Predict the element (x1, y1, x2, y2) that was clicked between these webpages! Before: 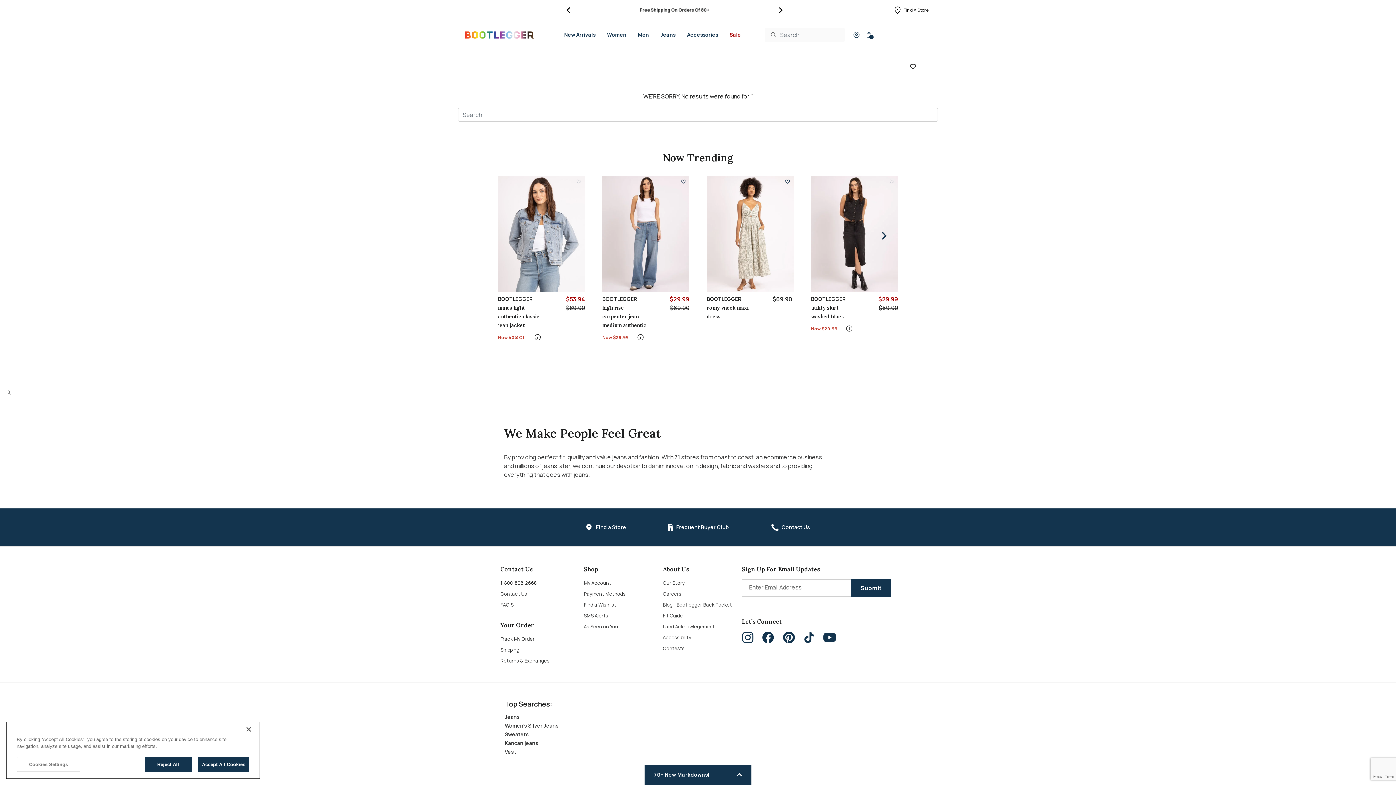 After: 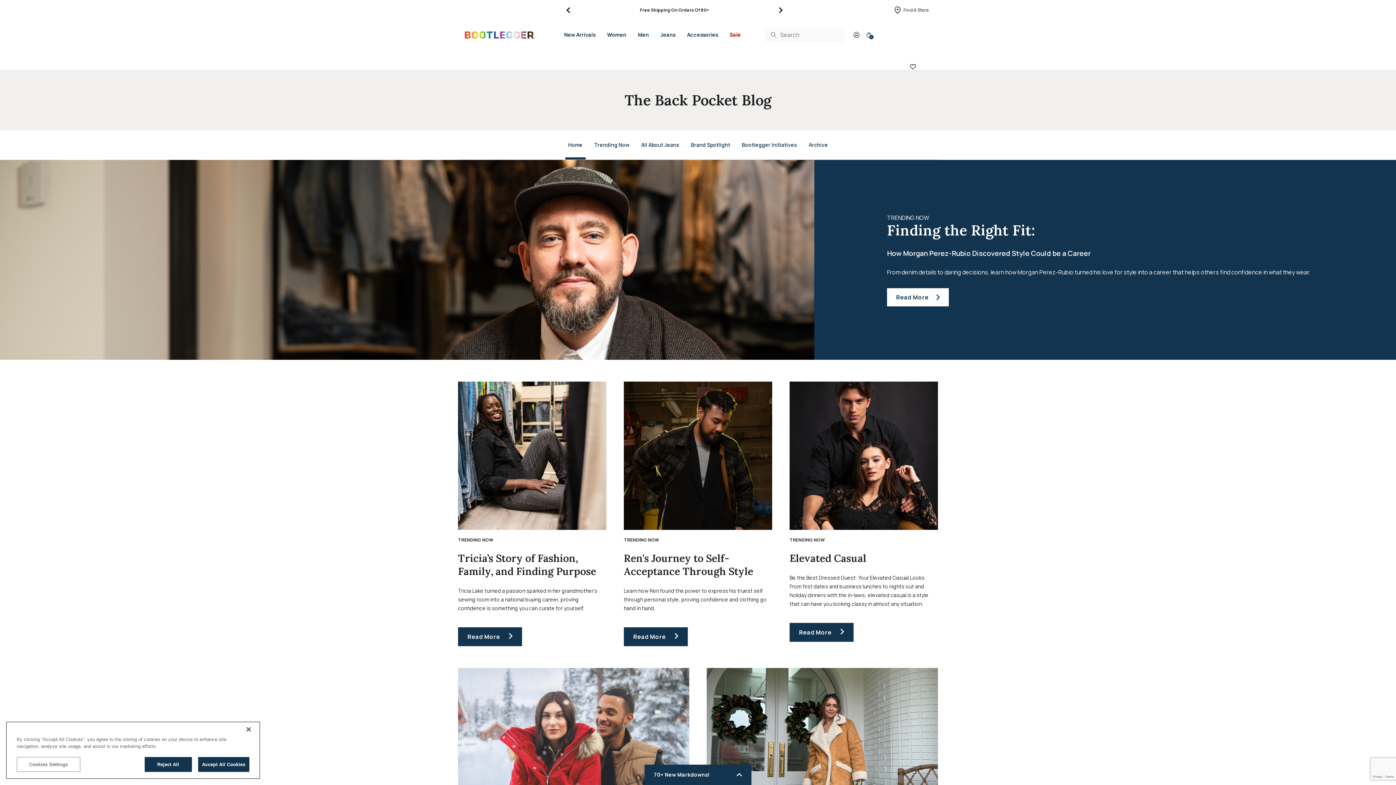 Action: label: Blog - Bootlegger Back Pocket bbox: (663, 601, 732, 608)